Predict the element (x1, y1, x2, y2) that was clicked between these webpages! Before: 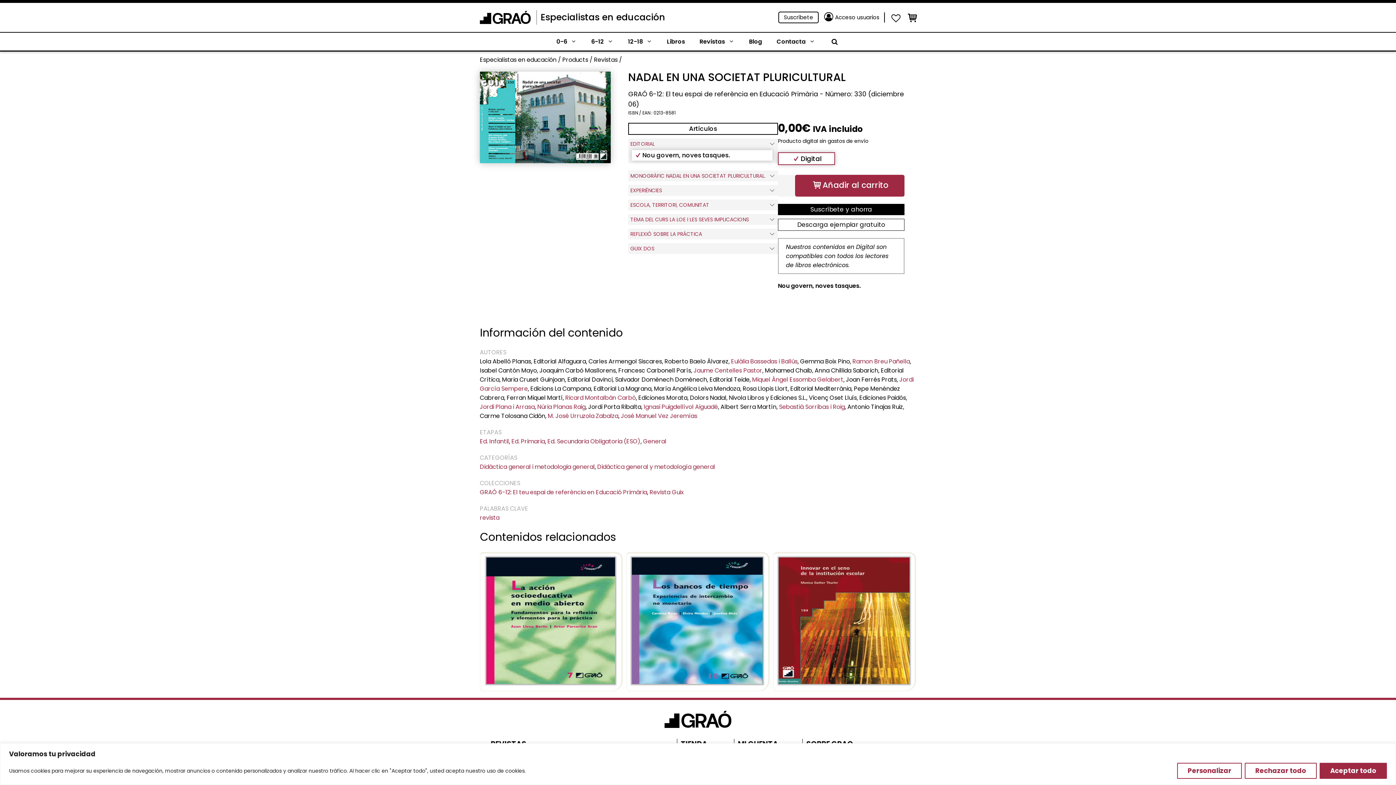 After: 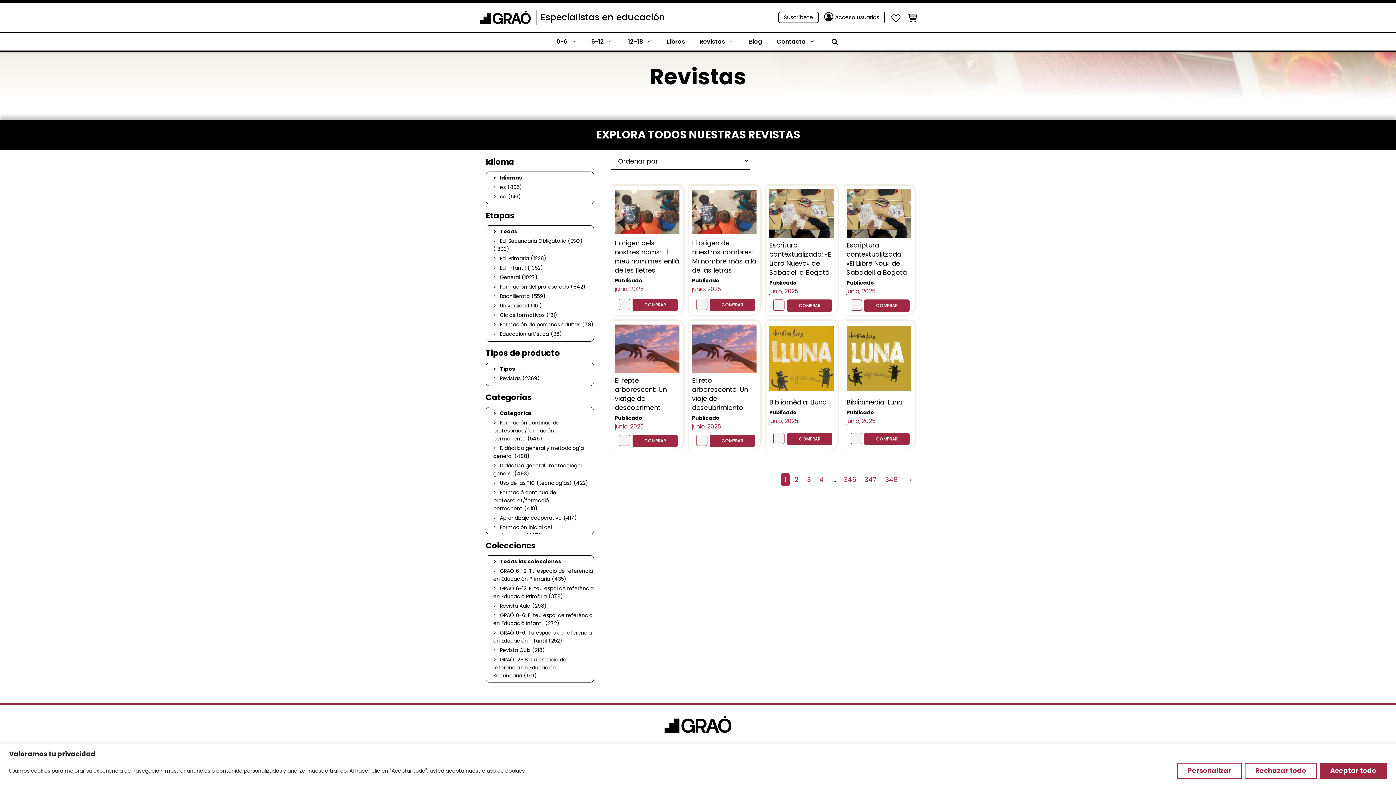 Action: label: Revistas bbox: (594, 55, 617, 64)